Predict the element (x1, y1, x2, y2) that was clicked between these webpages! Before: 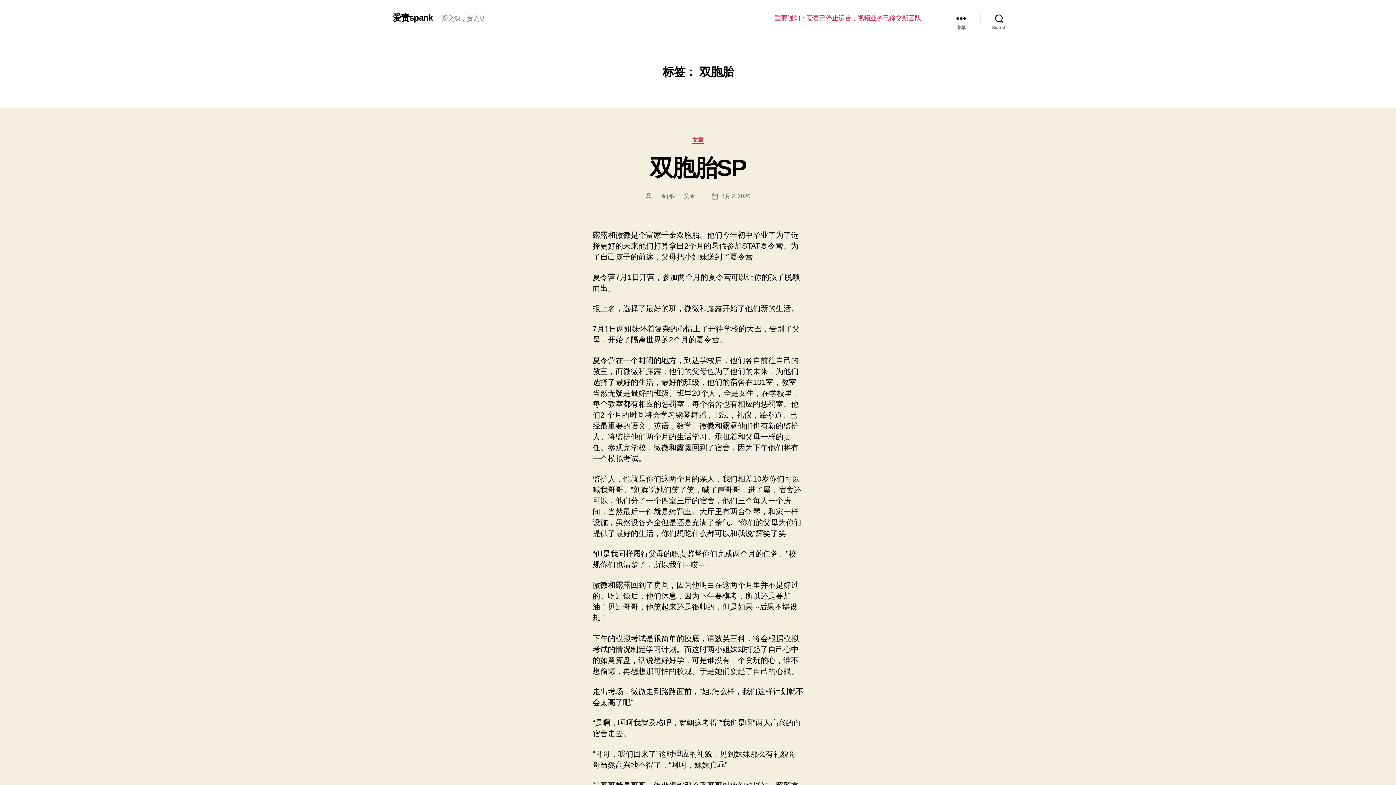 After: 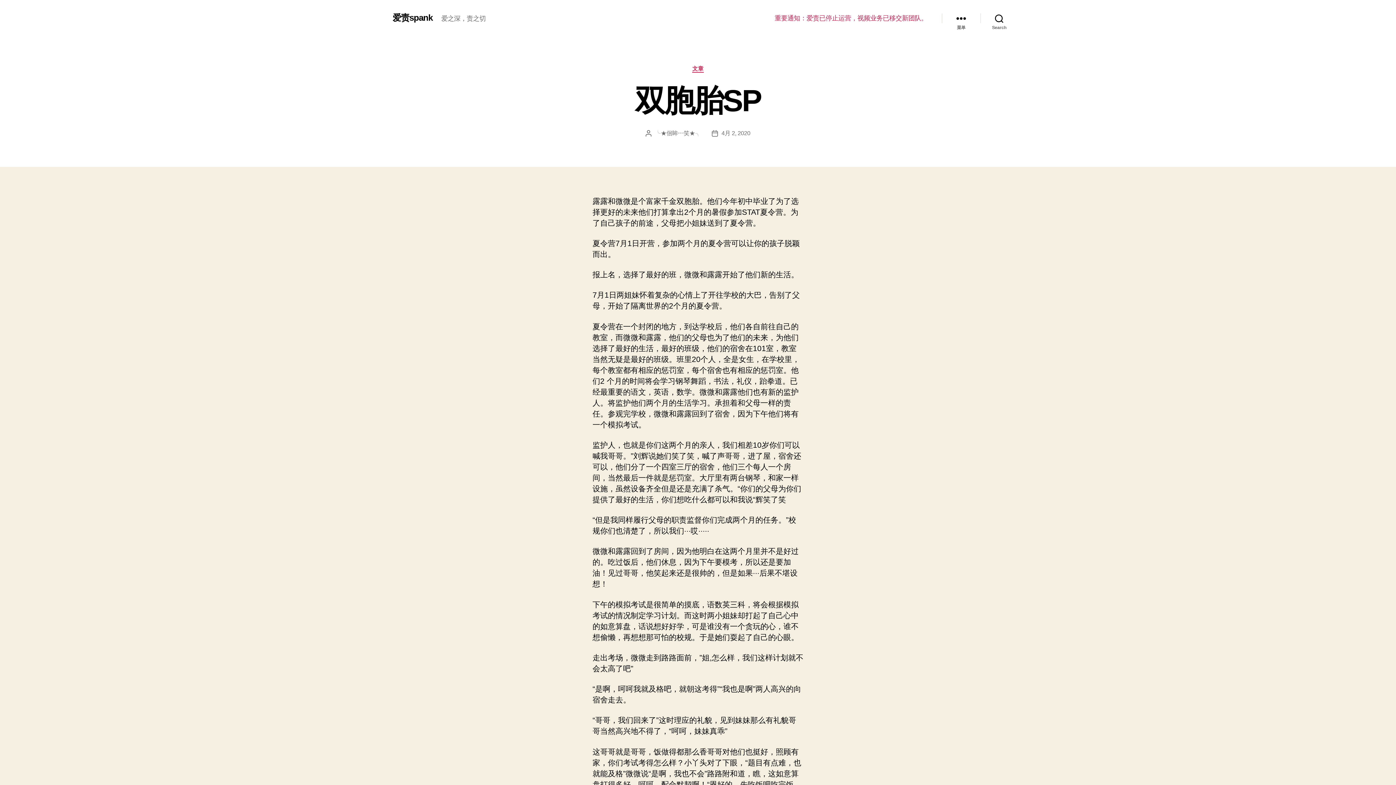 Action: bbox: (721, 192, 750, 199) label: 4月 2, 2020